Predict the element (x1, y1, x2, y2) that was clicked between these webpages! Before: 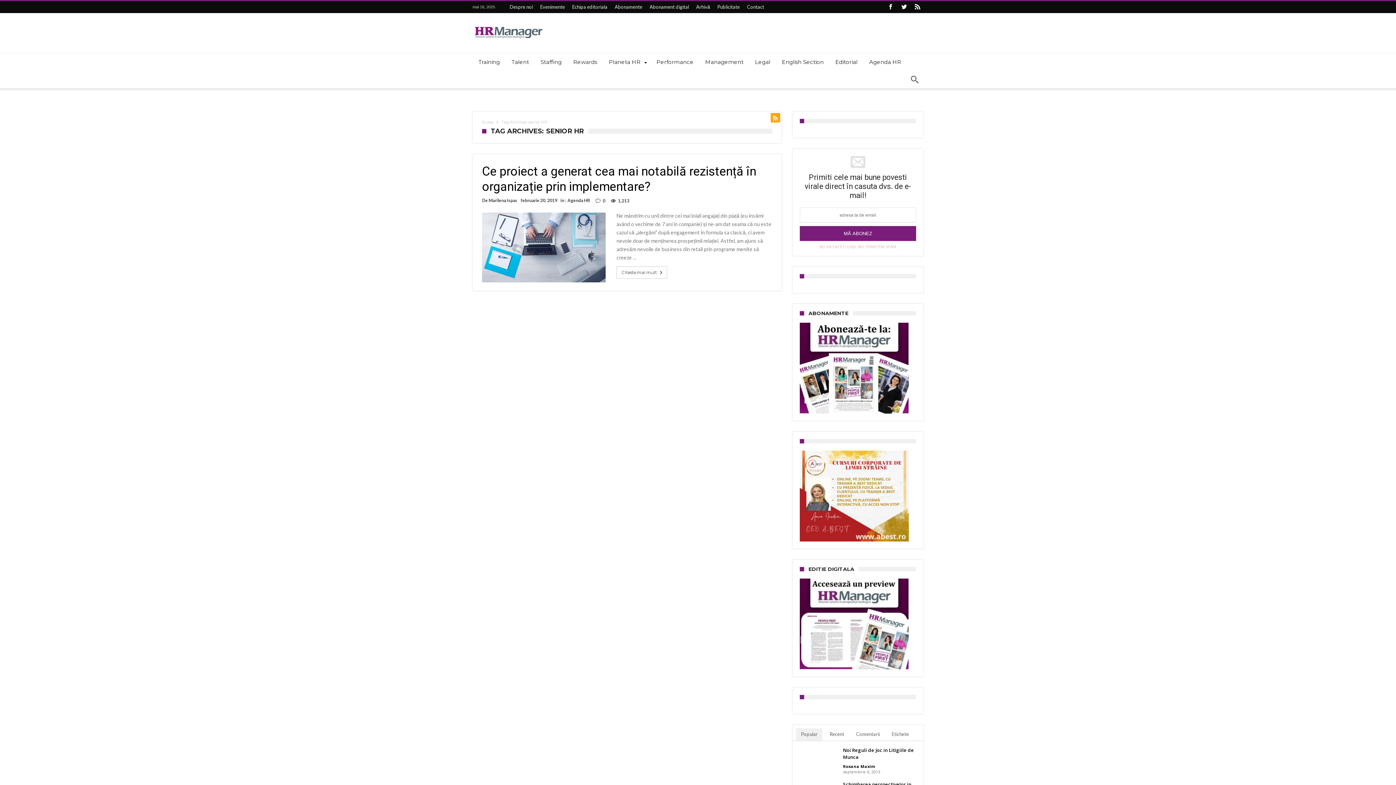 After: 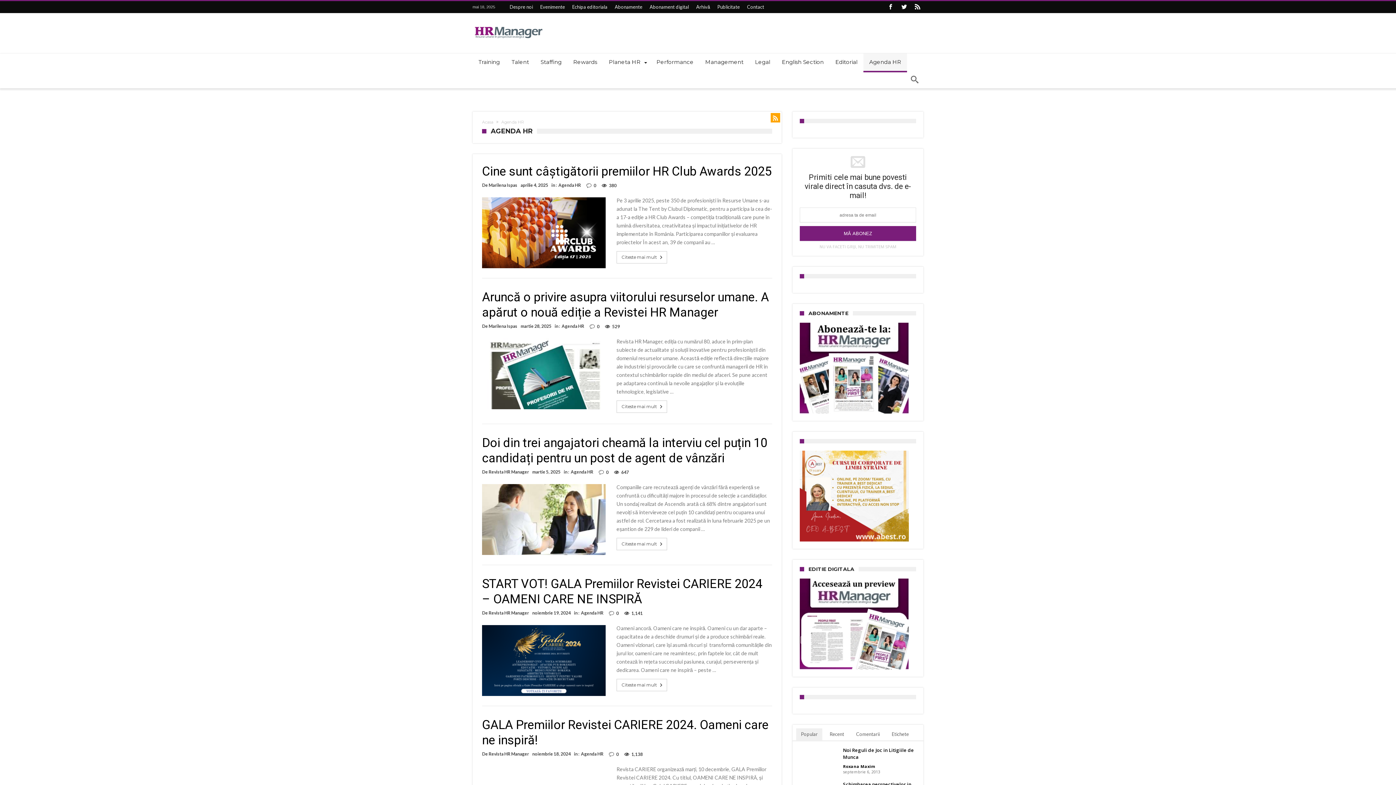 Action: bbox: (863, 53, 907, 71) label: Agenda HR